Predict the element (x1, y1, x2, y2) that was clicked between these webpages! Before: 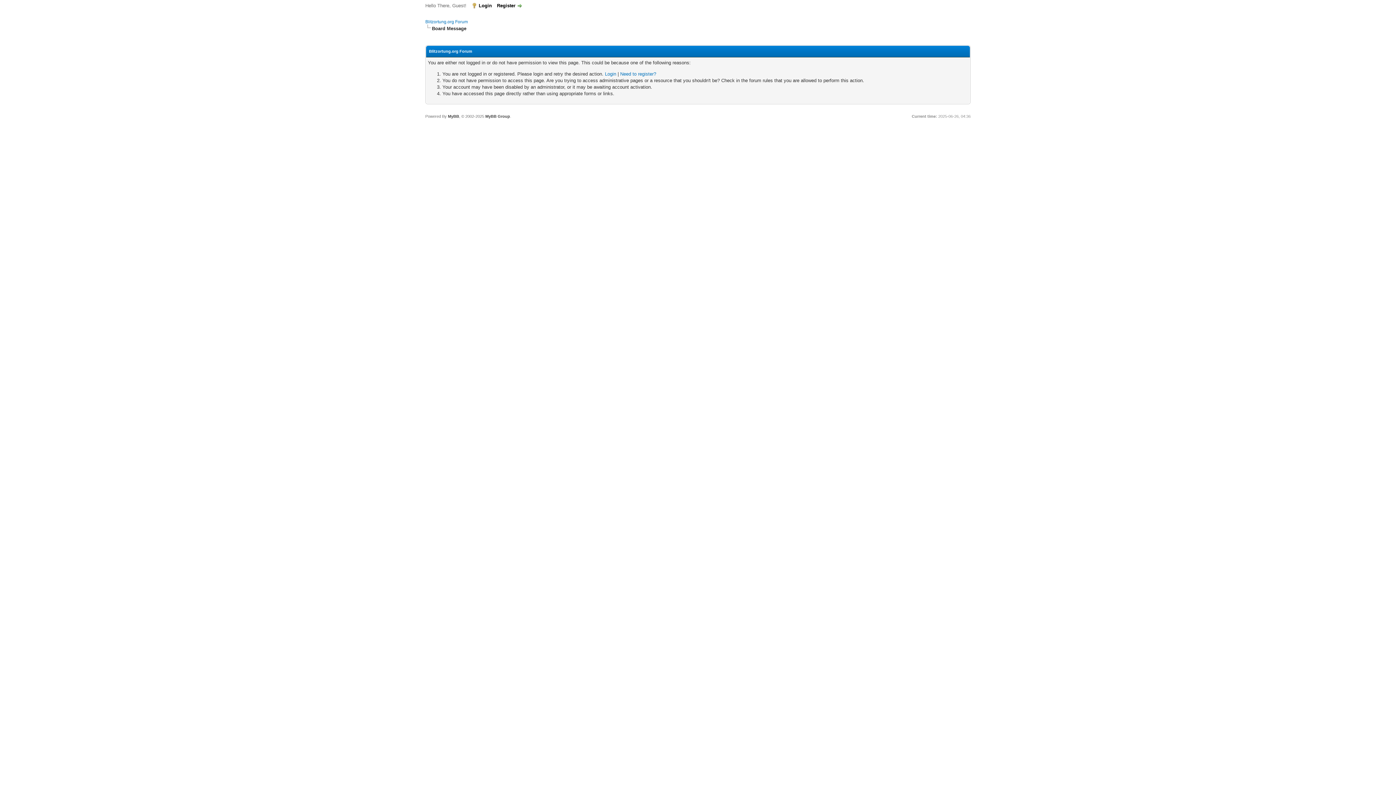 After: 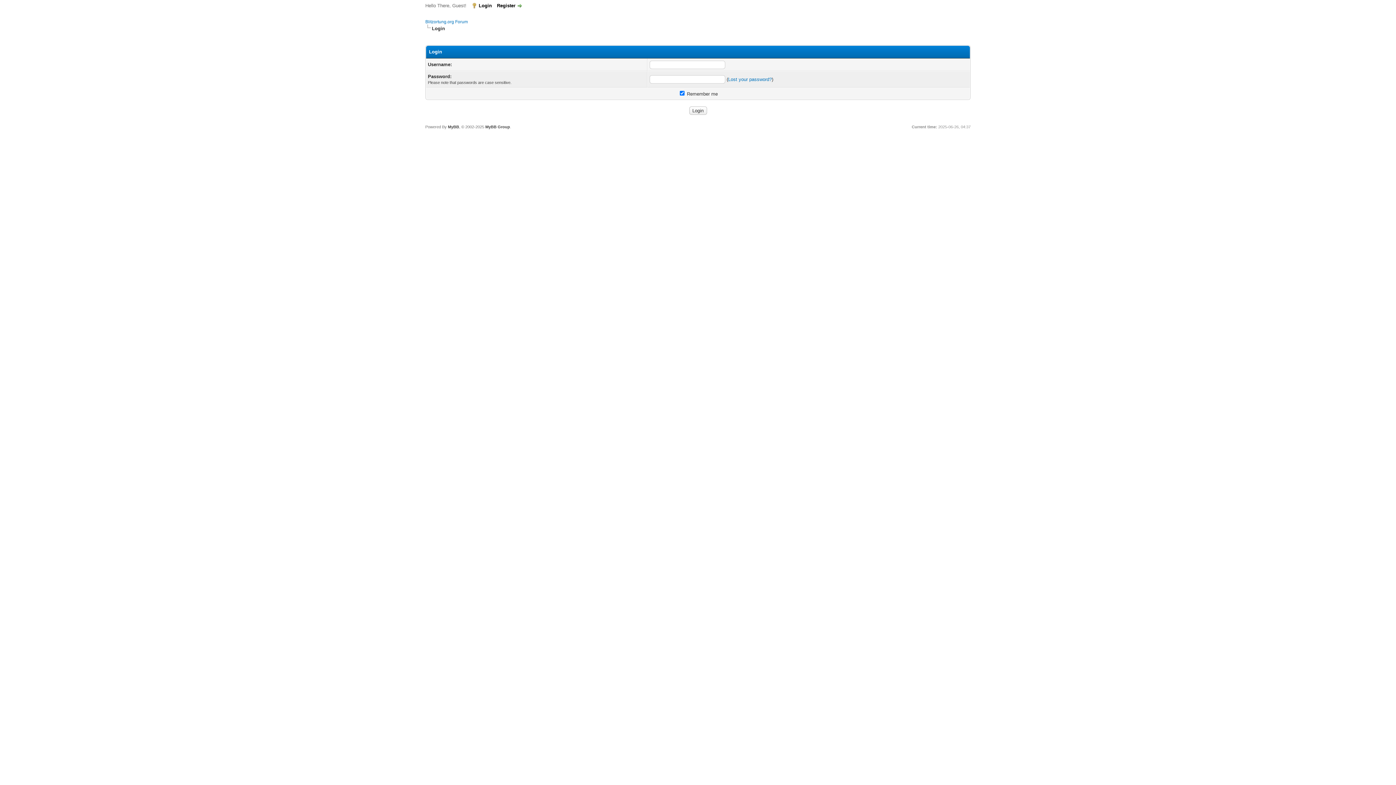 Action: bbox: (605, 71, 616, 76) label: Login